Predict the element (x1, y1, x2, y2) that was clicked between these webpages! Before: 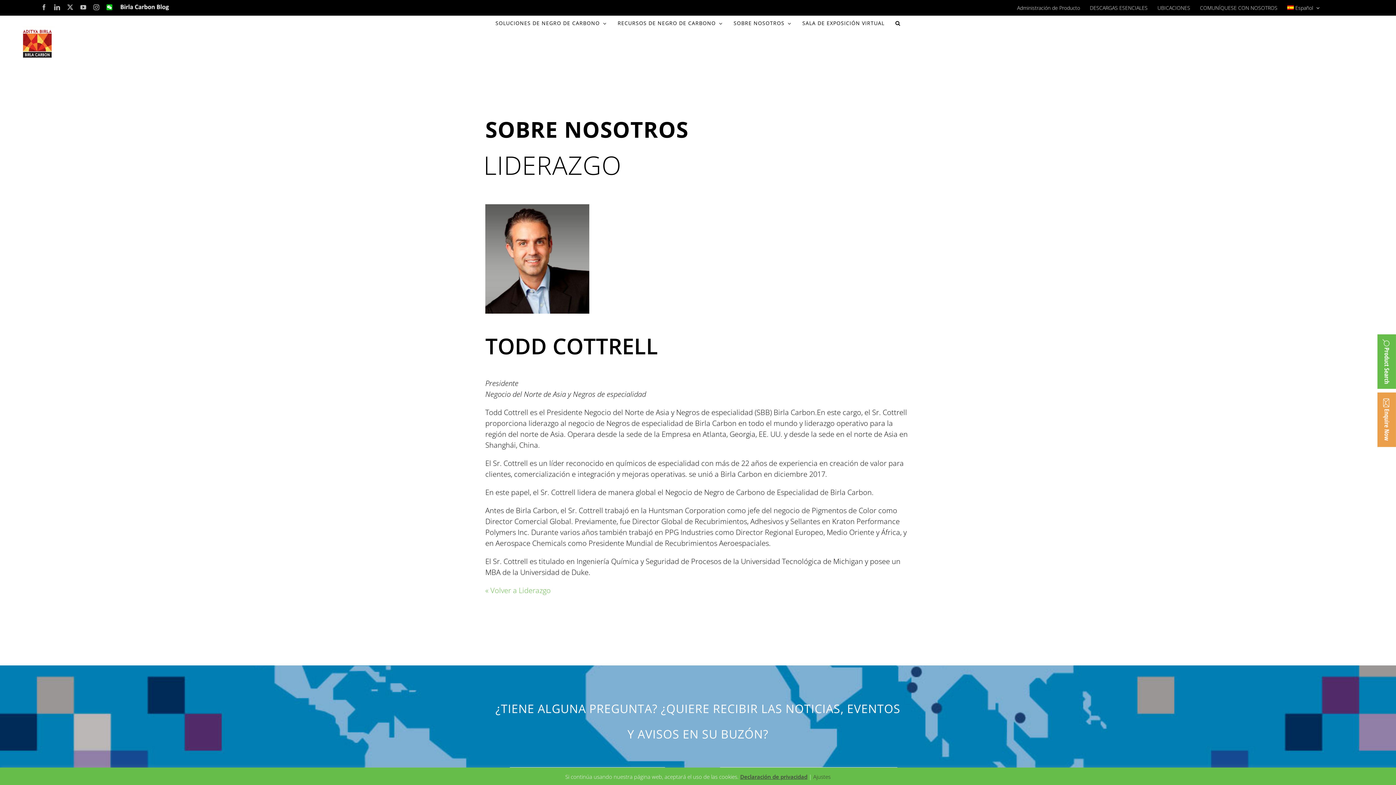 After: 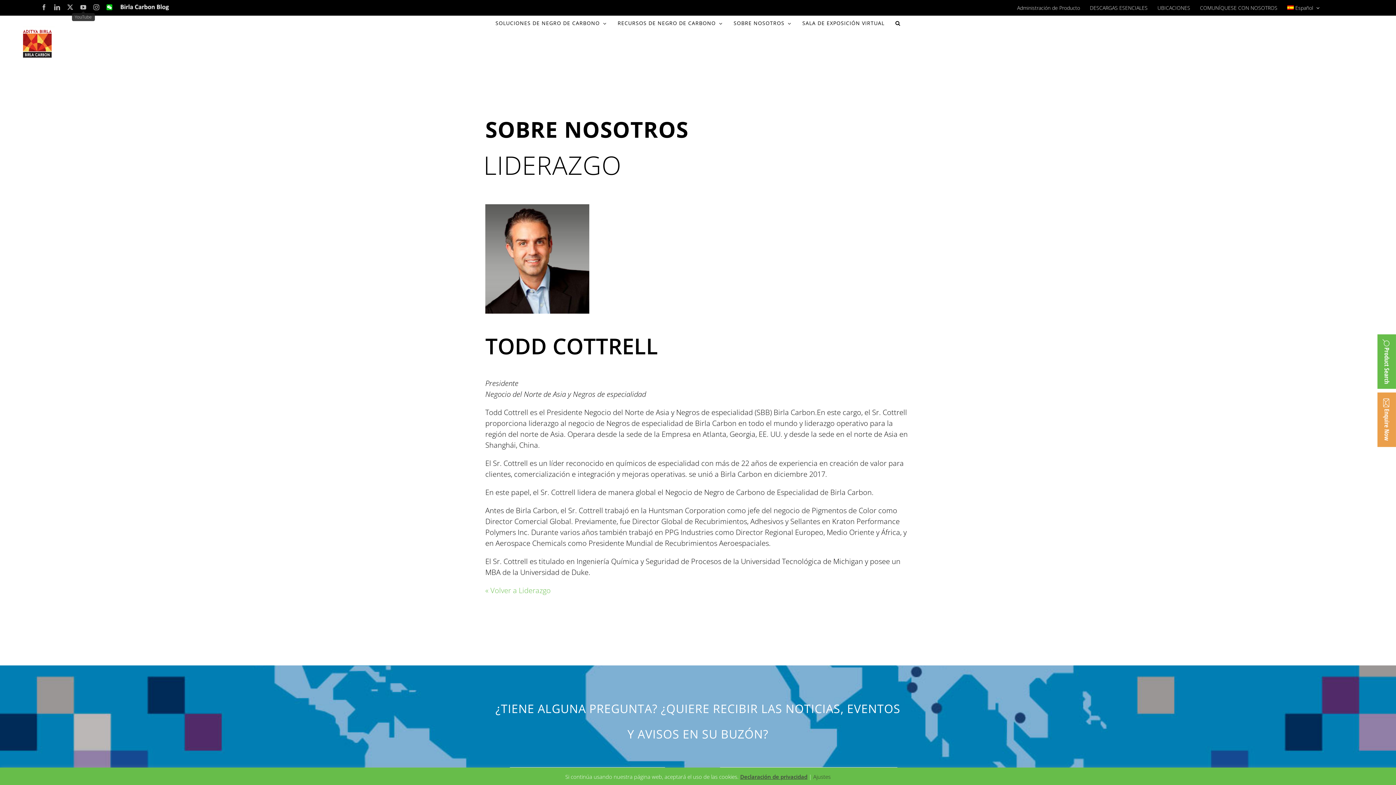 Action: bbox: (80, 4, 86, 10) label: YouTube